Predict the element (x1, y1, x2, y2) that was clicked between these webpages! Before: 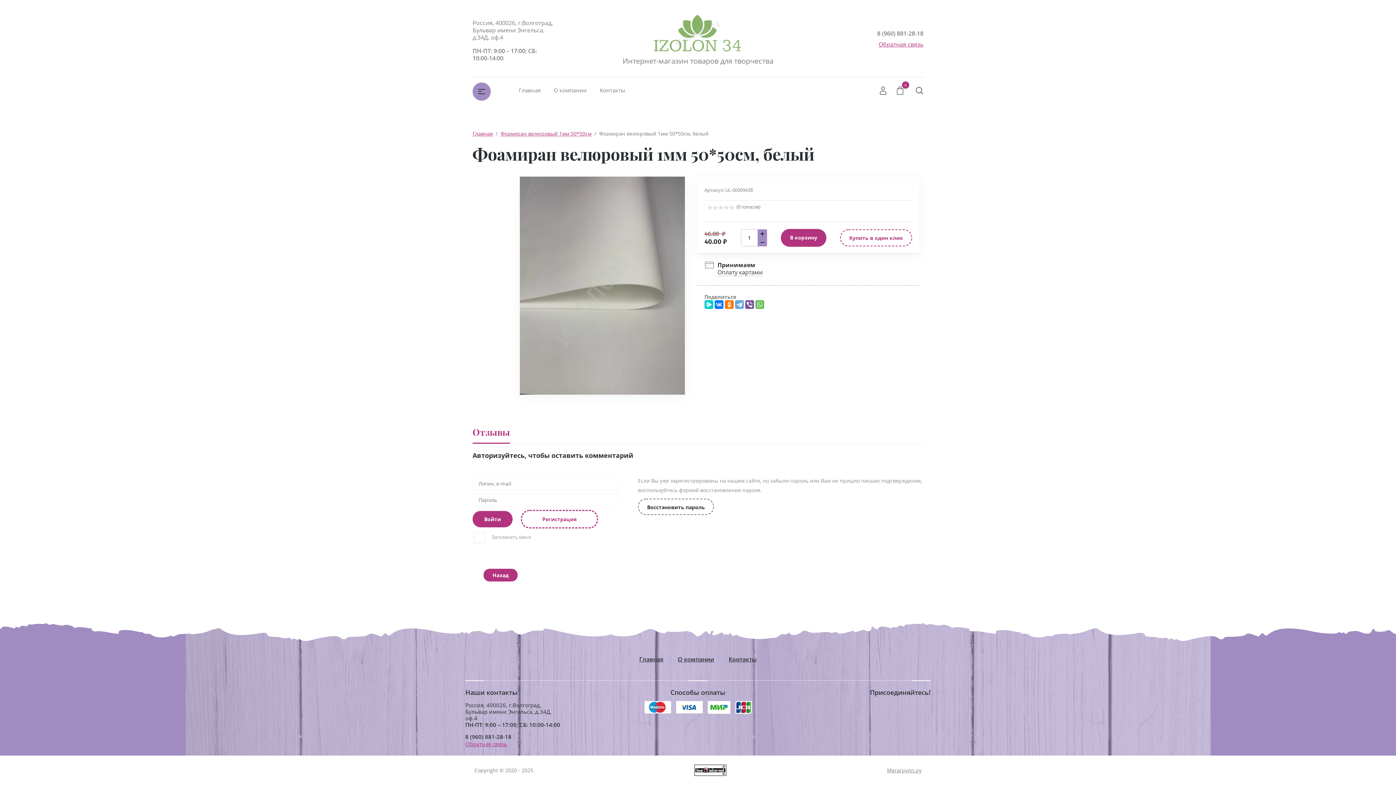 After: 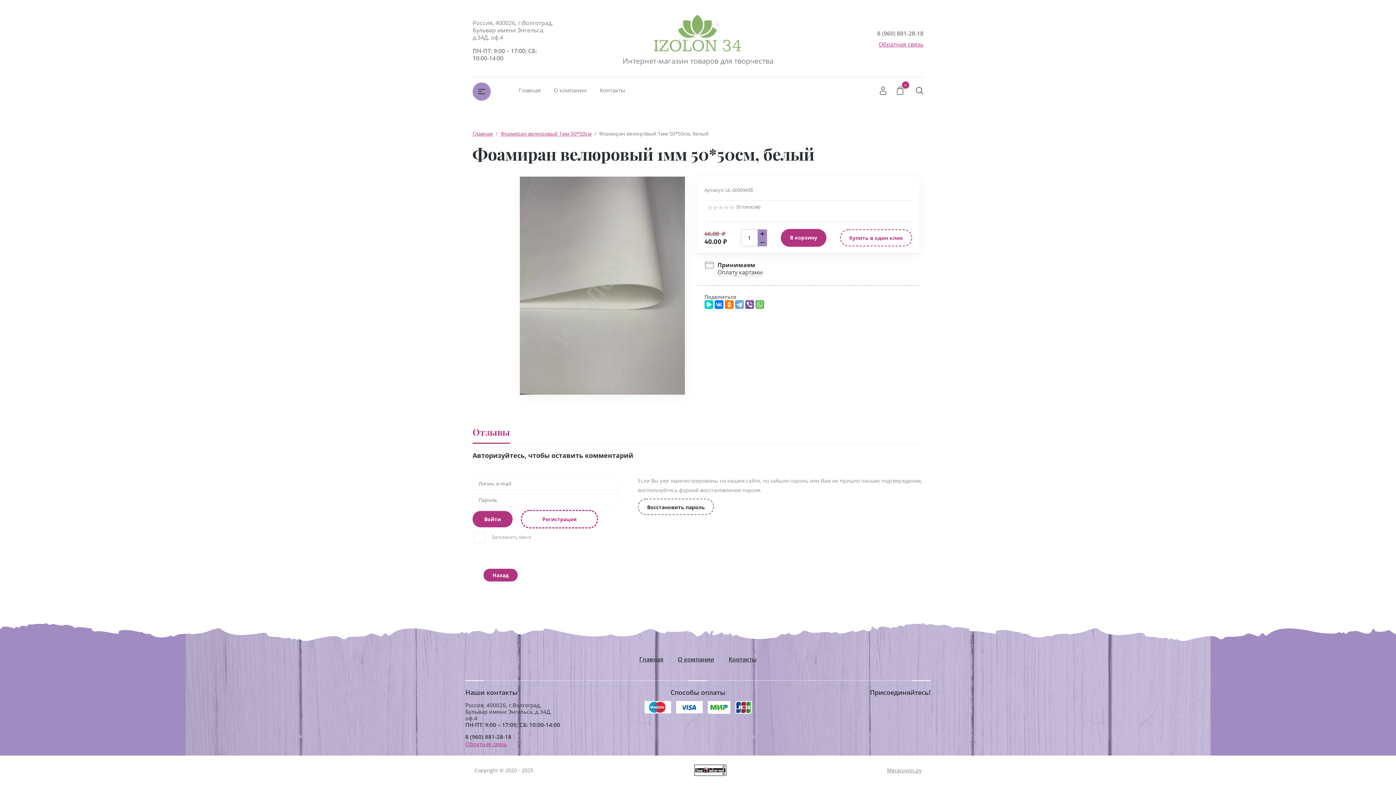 Action: bbox: (735, 701, 751, 714)